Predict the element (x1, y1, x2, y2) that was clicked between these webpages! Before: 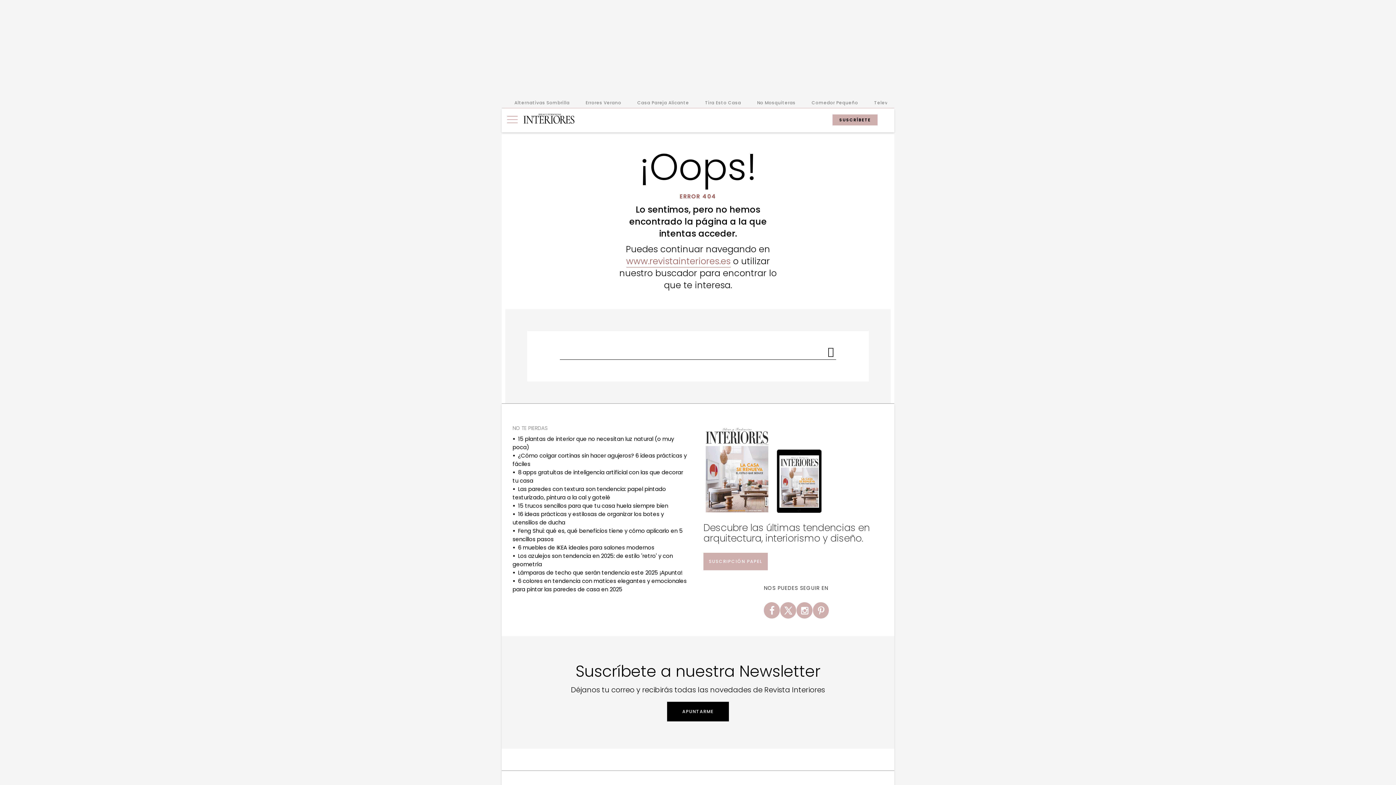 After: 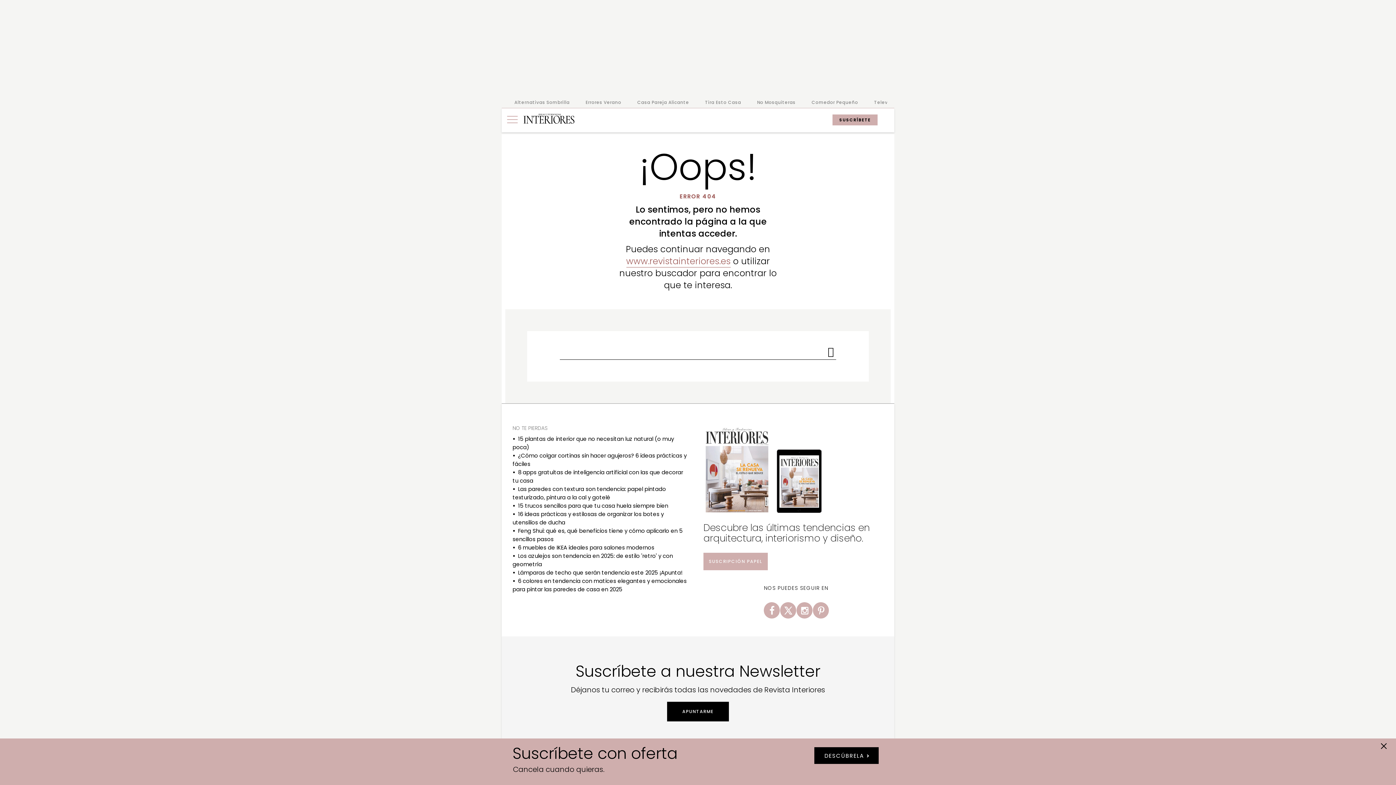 Action: bbox: (637, 99, 689, 106) label: Casa Pareja Alicante